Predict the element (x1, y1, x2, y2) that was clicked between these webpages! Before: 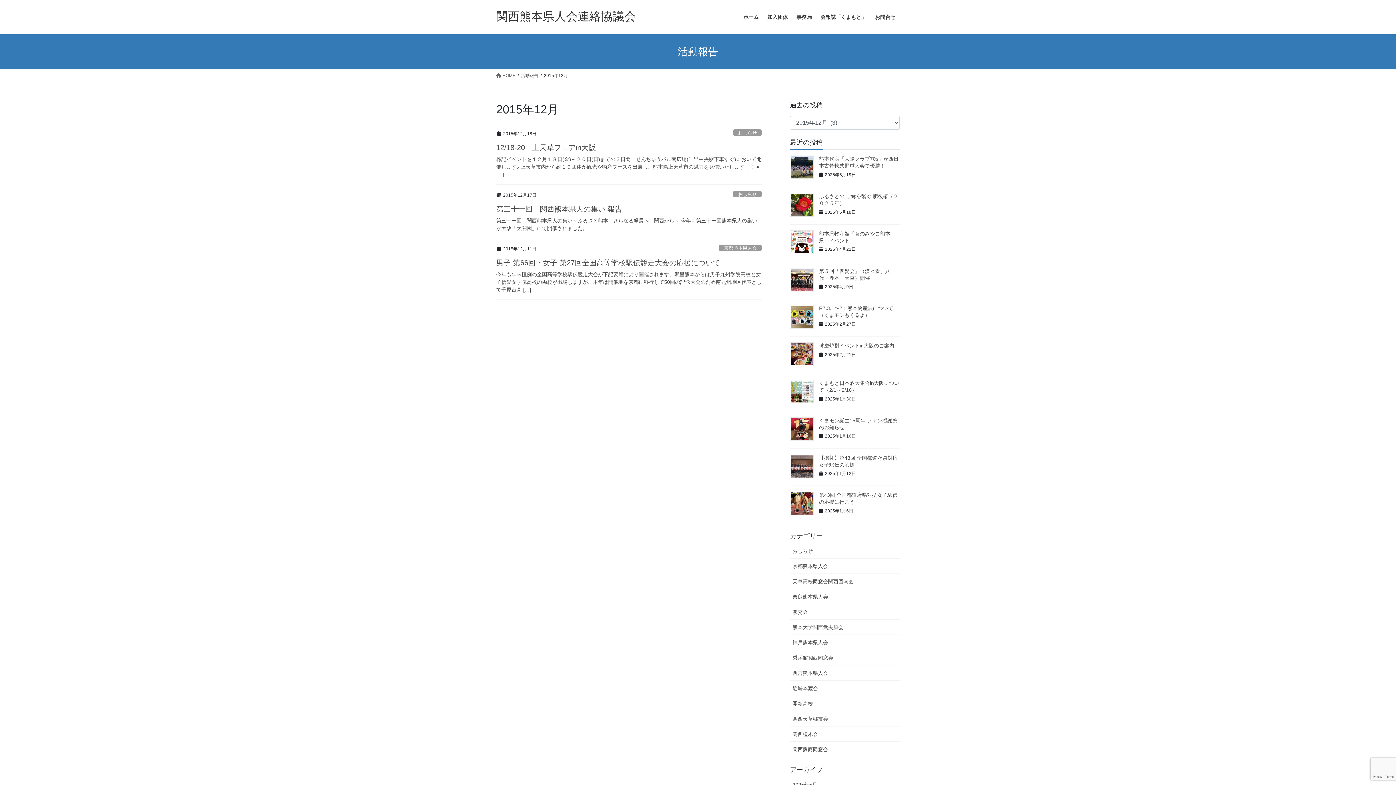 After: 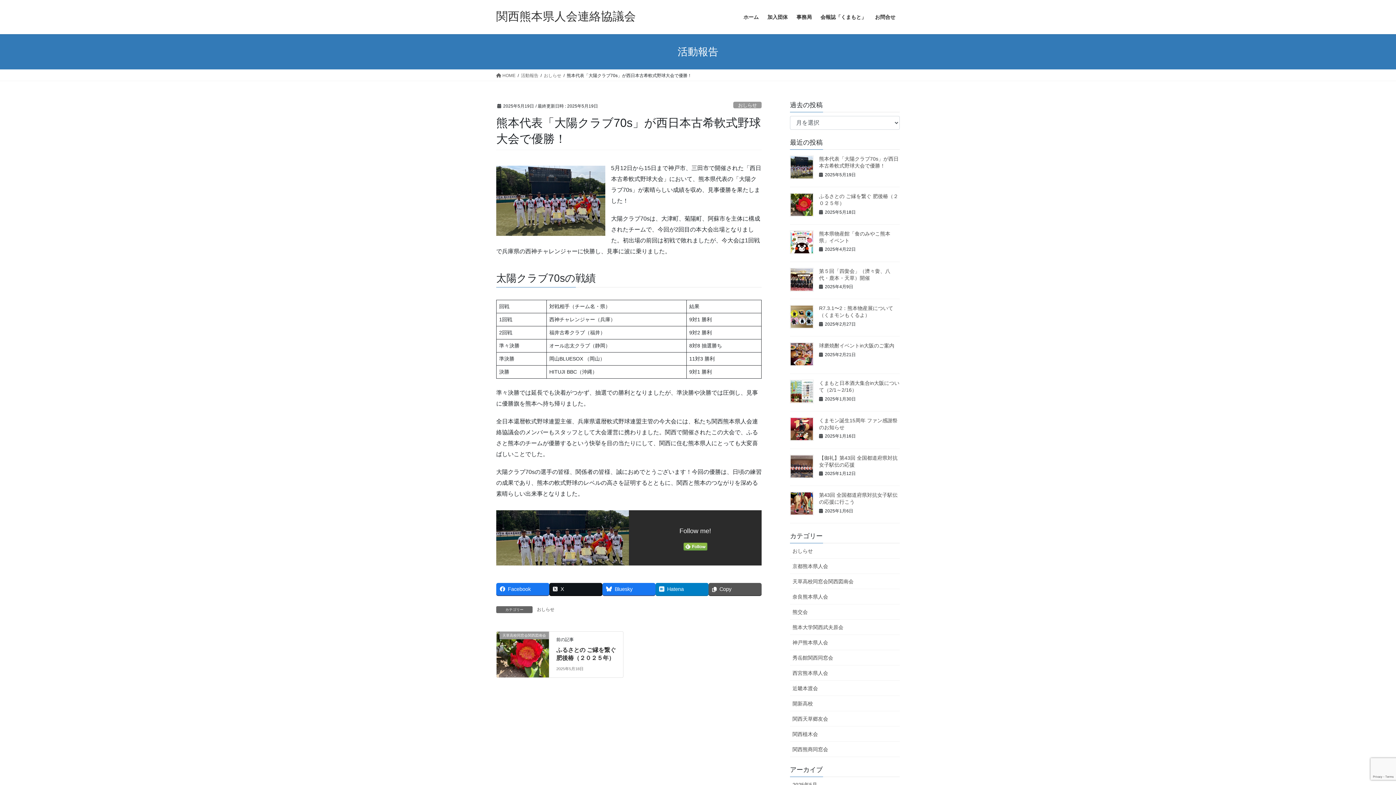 Action: bbox: (790, 155, 813, 179)